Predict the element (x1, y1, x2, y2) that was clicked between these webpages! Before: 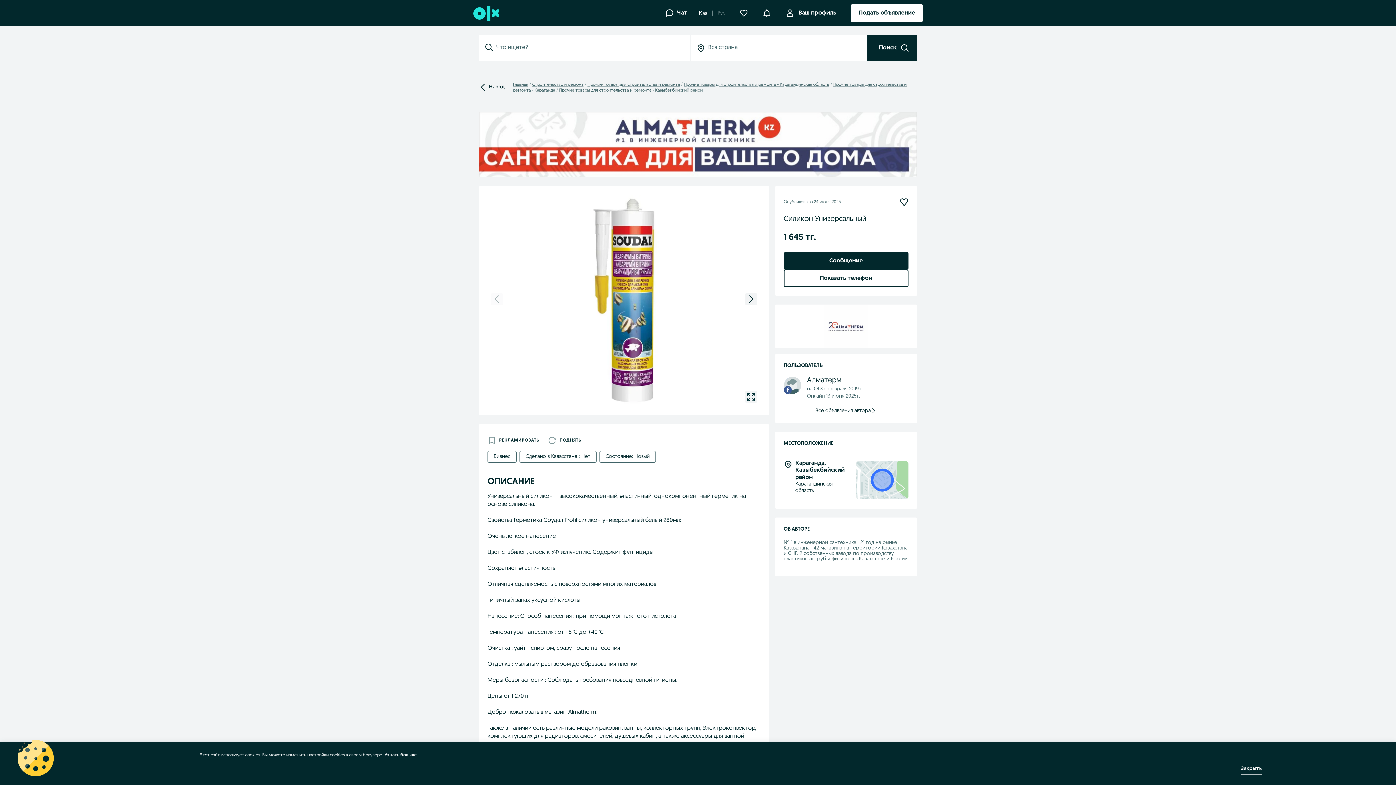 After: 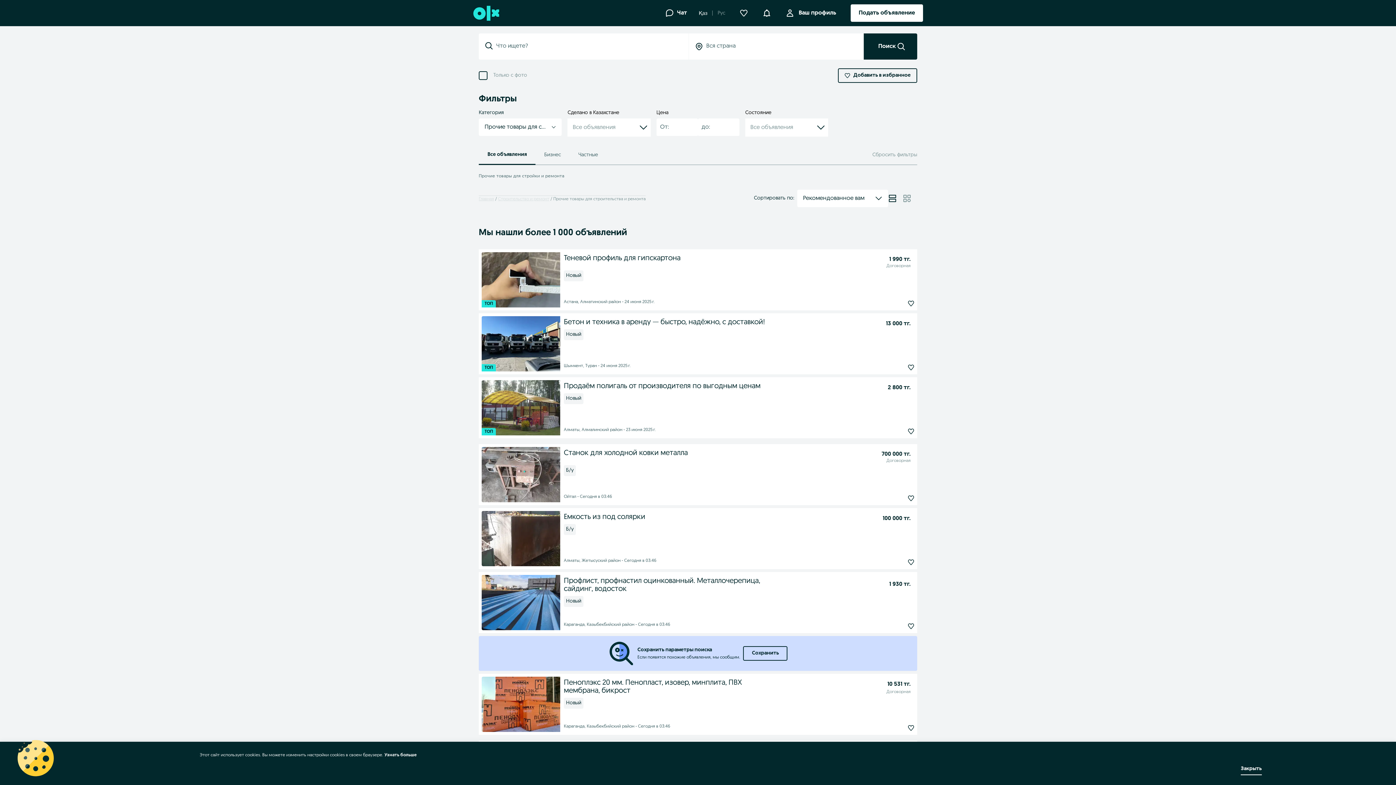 Action: bbox: (587, 82, 680, 86) label: Прочие товары для строительства и ремонта